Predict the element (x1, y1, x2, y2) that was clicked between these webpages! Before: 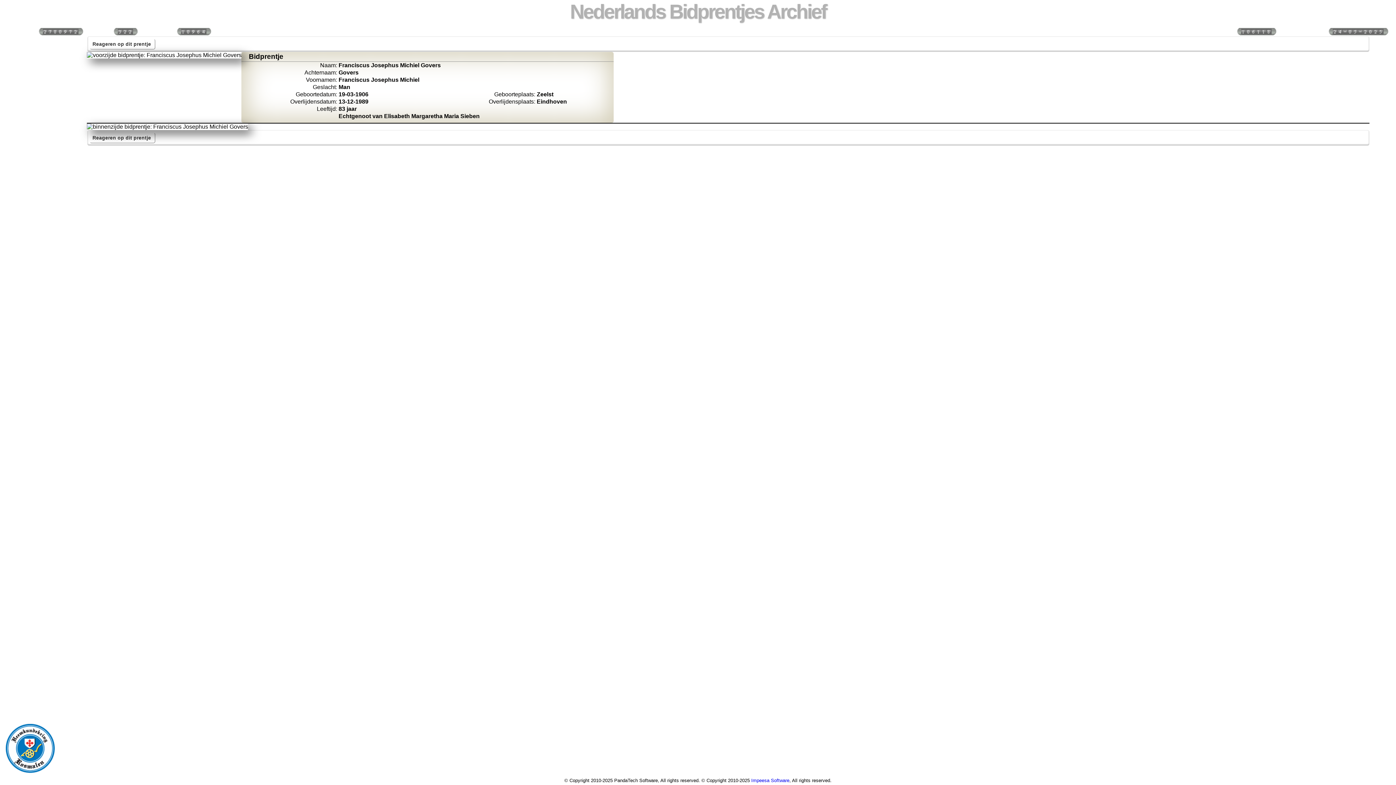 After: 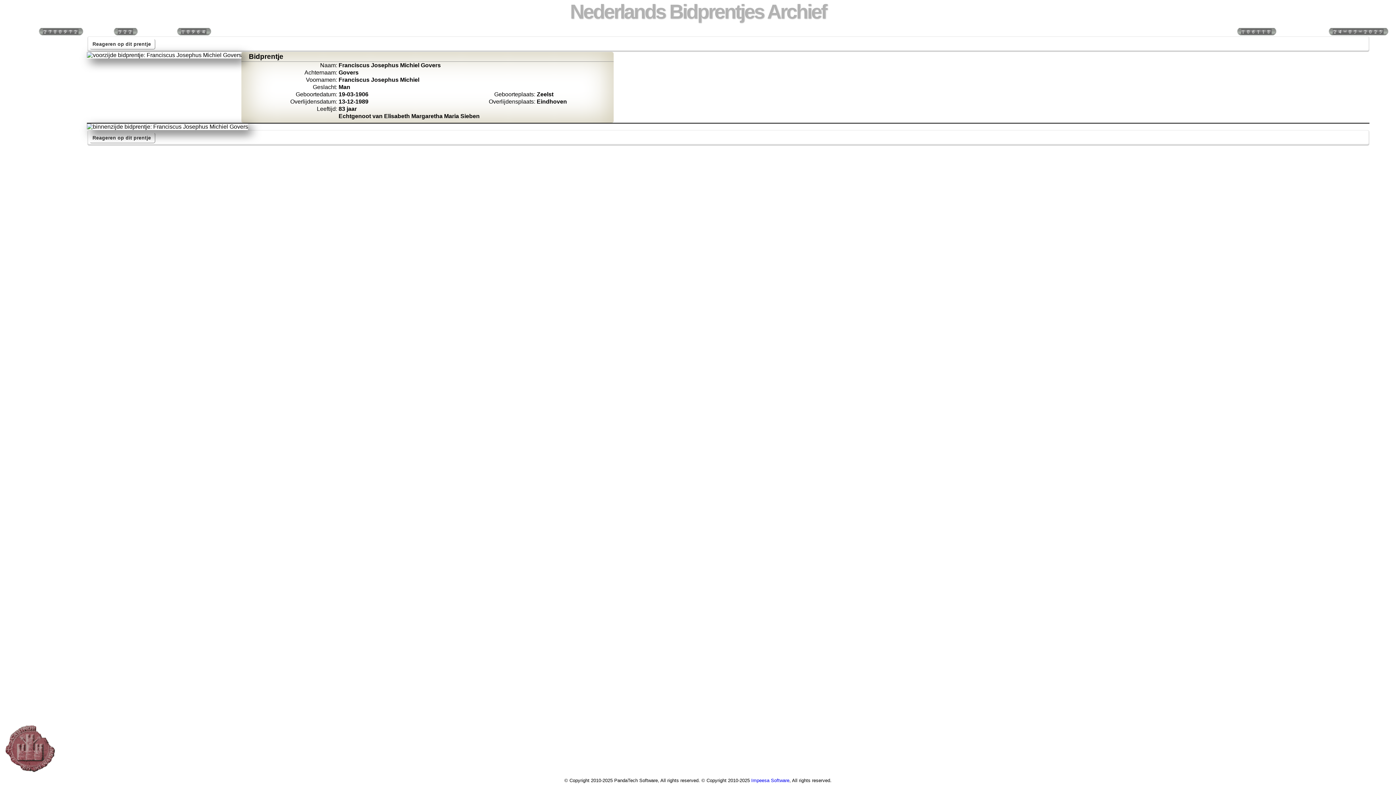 Action: bbox: (0, 724, 60, 773)